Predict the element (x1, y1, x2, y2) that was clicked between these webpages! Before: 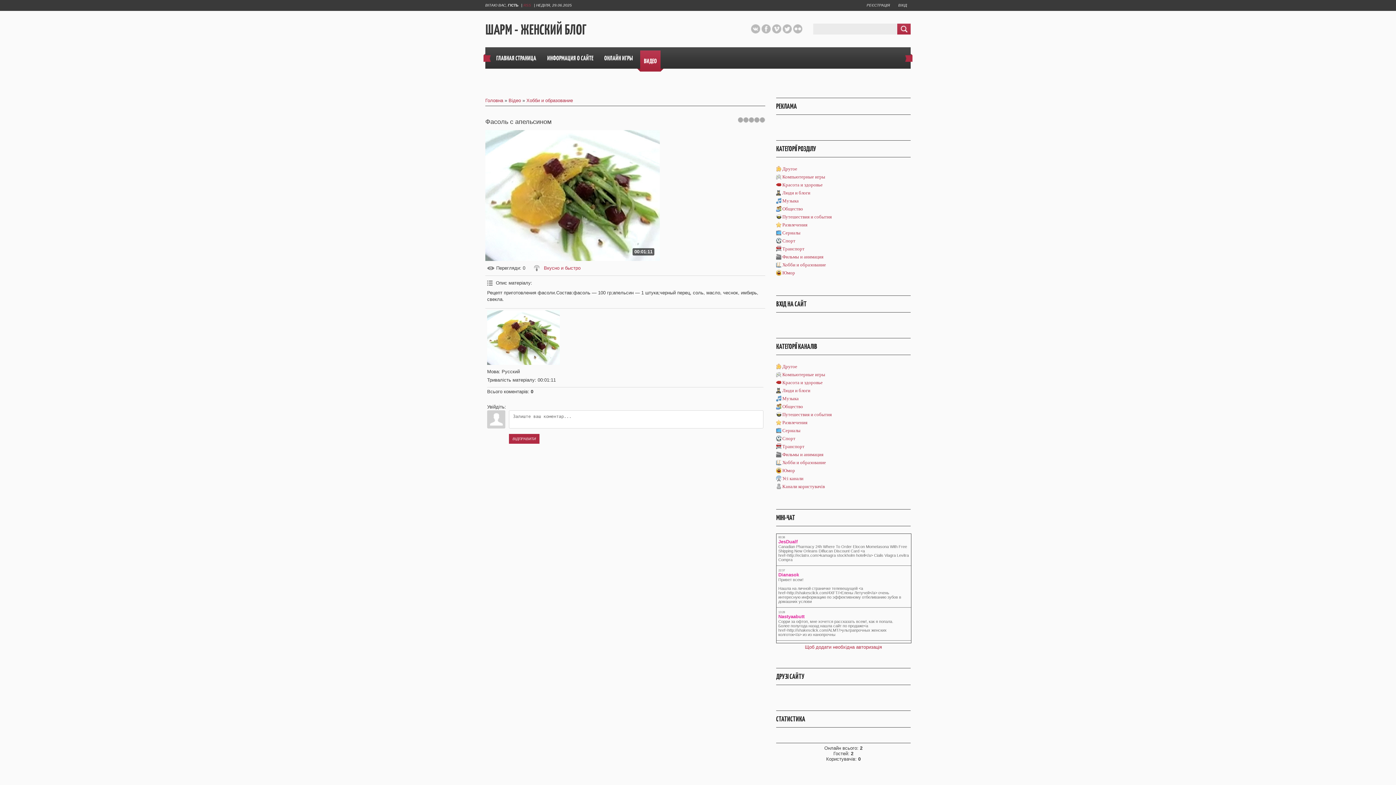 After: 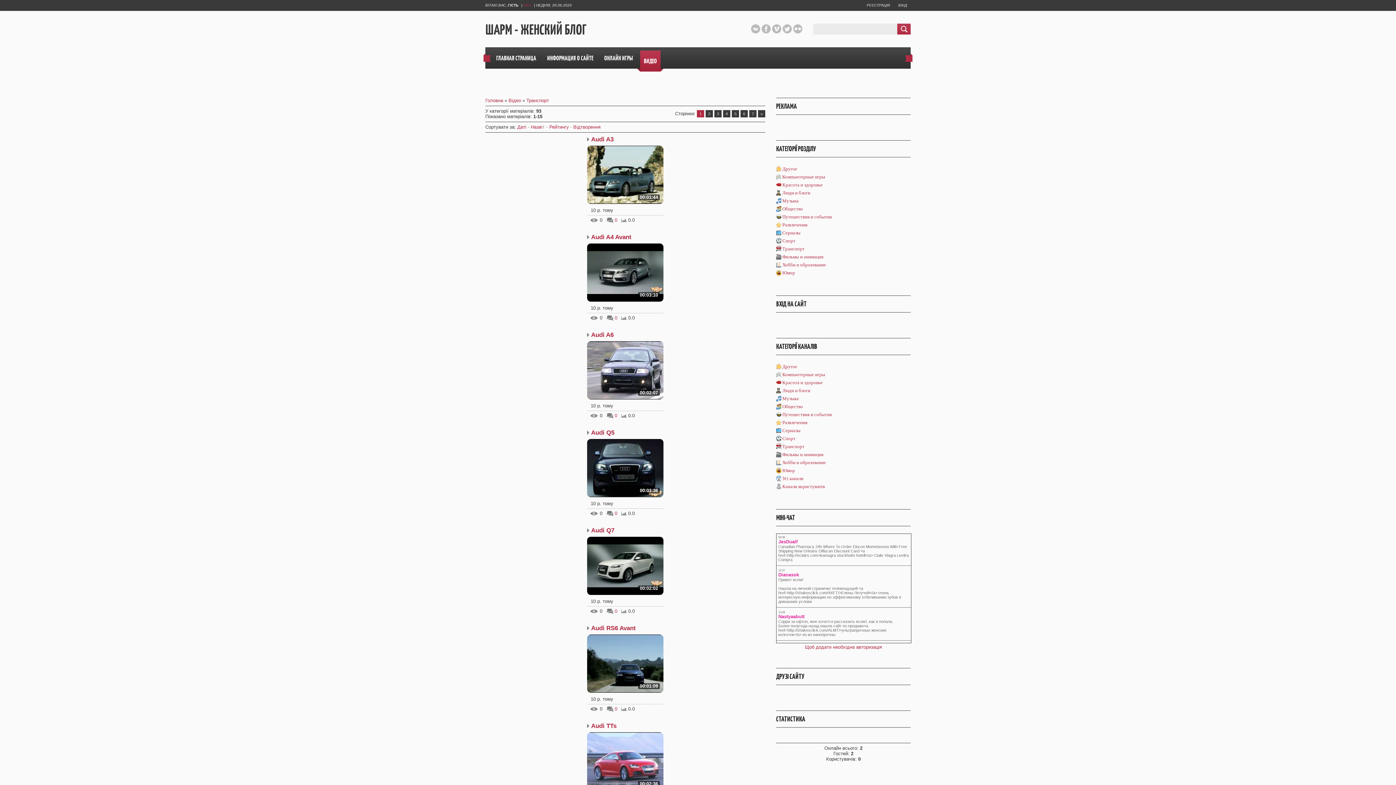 Action: bbox: (782, 246, 804, 251) label: Транспорт